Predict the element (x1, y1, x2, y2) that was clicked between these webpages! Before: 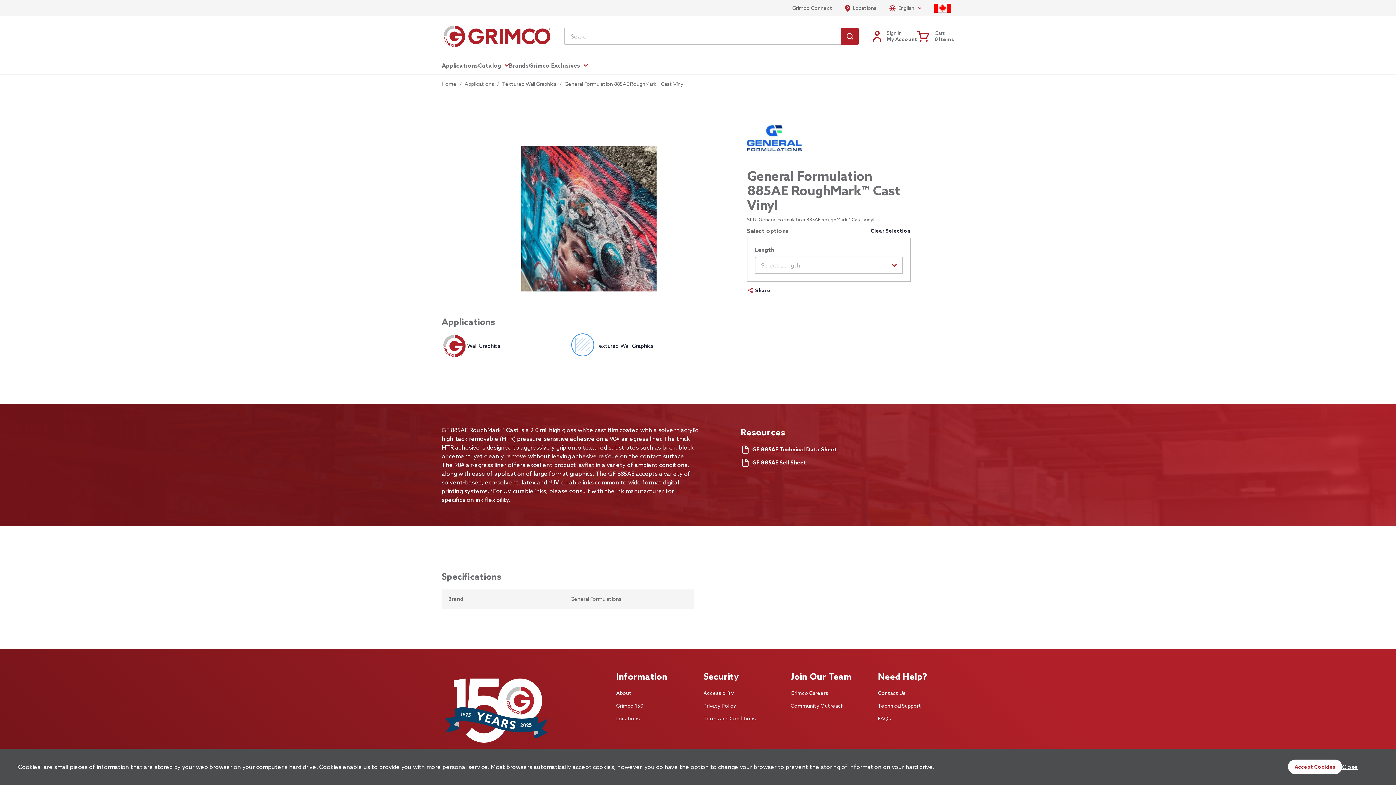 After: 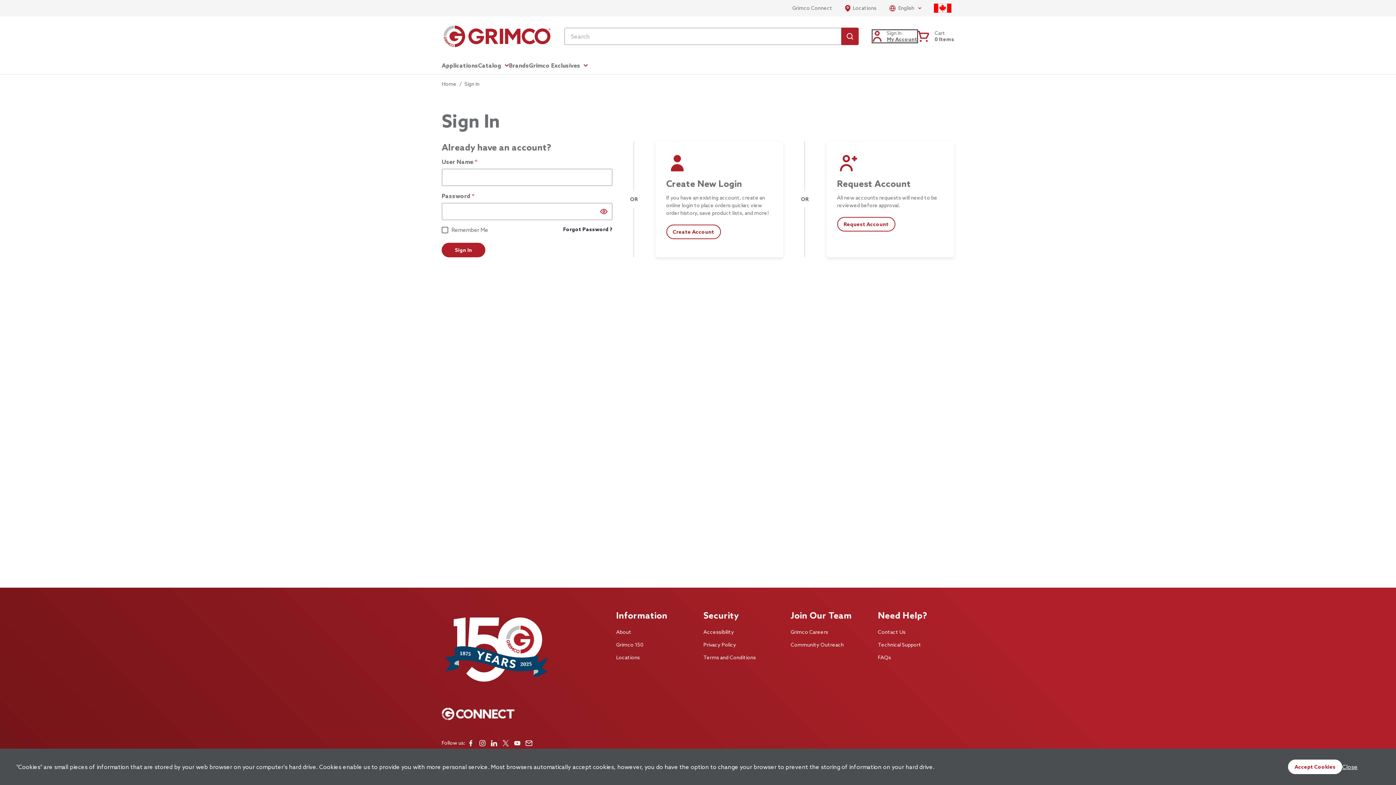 Action: bbox: (872, 30, 917, 42) label: Sign In
My Account